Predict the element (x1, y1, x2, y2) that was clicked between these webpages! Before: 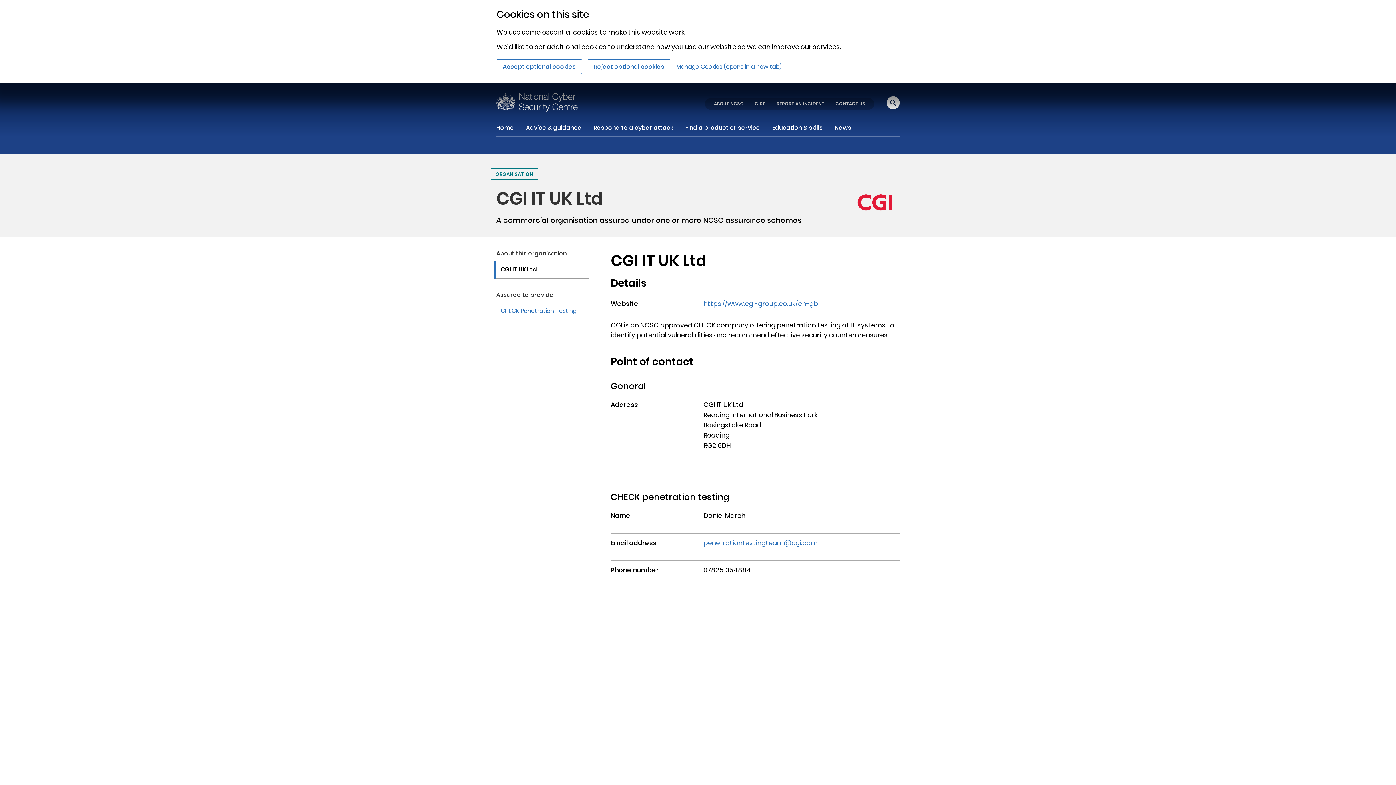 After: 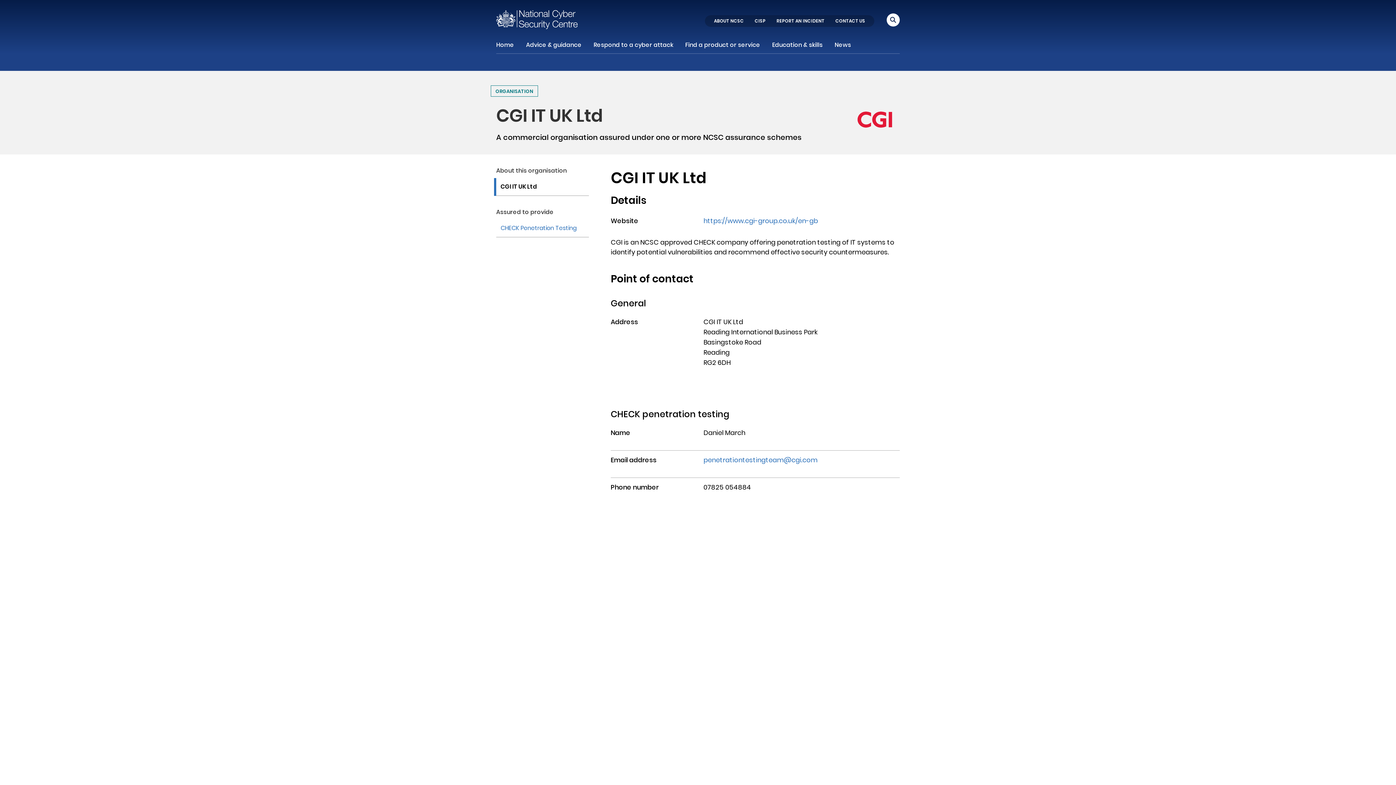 Action: bbox: (588, 59, 670, 74) label: Reject optional cookies